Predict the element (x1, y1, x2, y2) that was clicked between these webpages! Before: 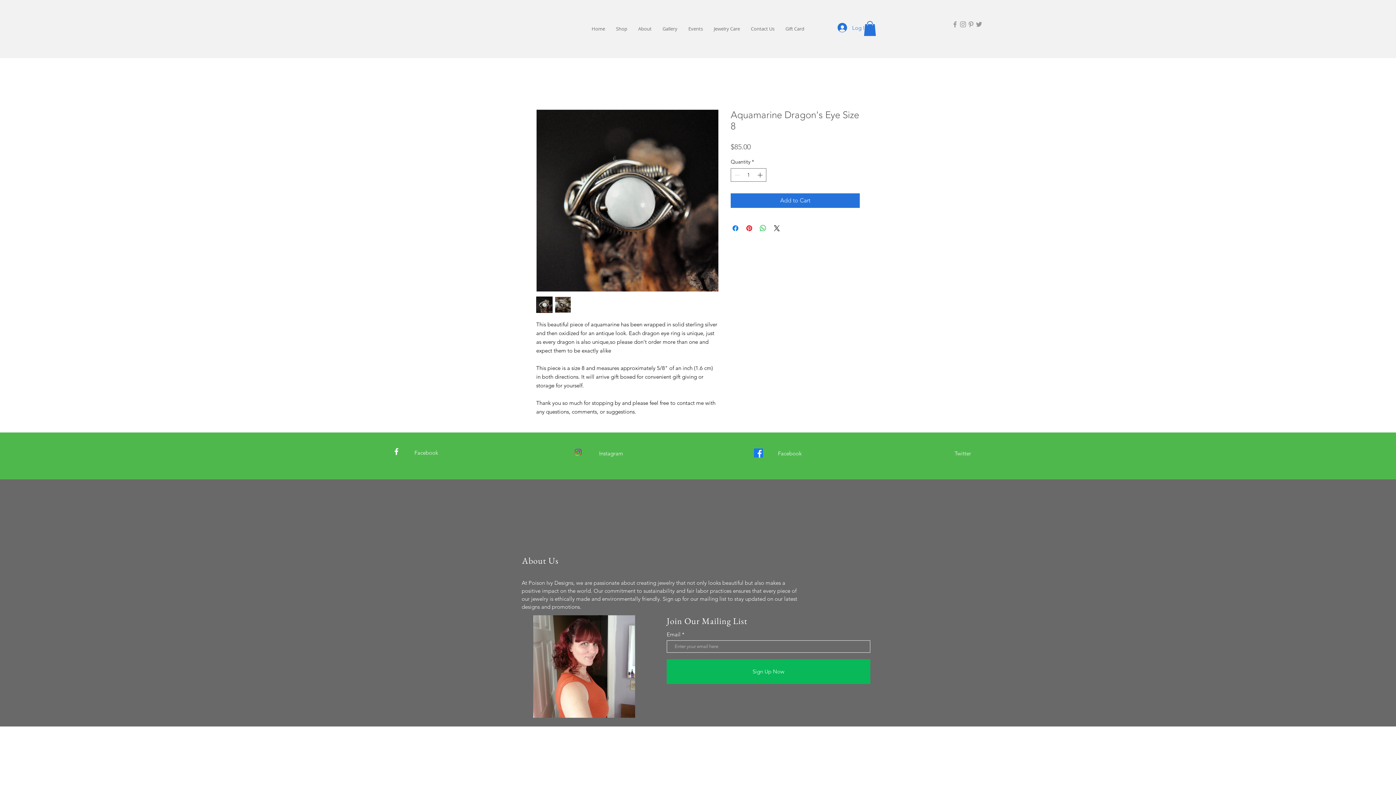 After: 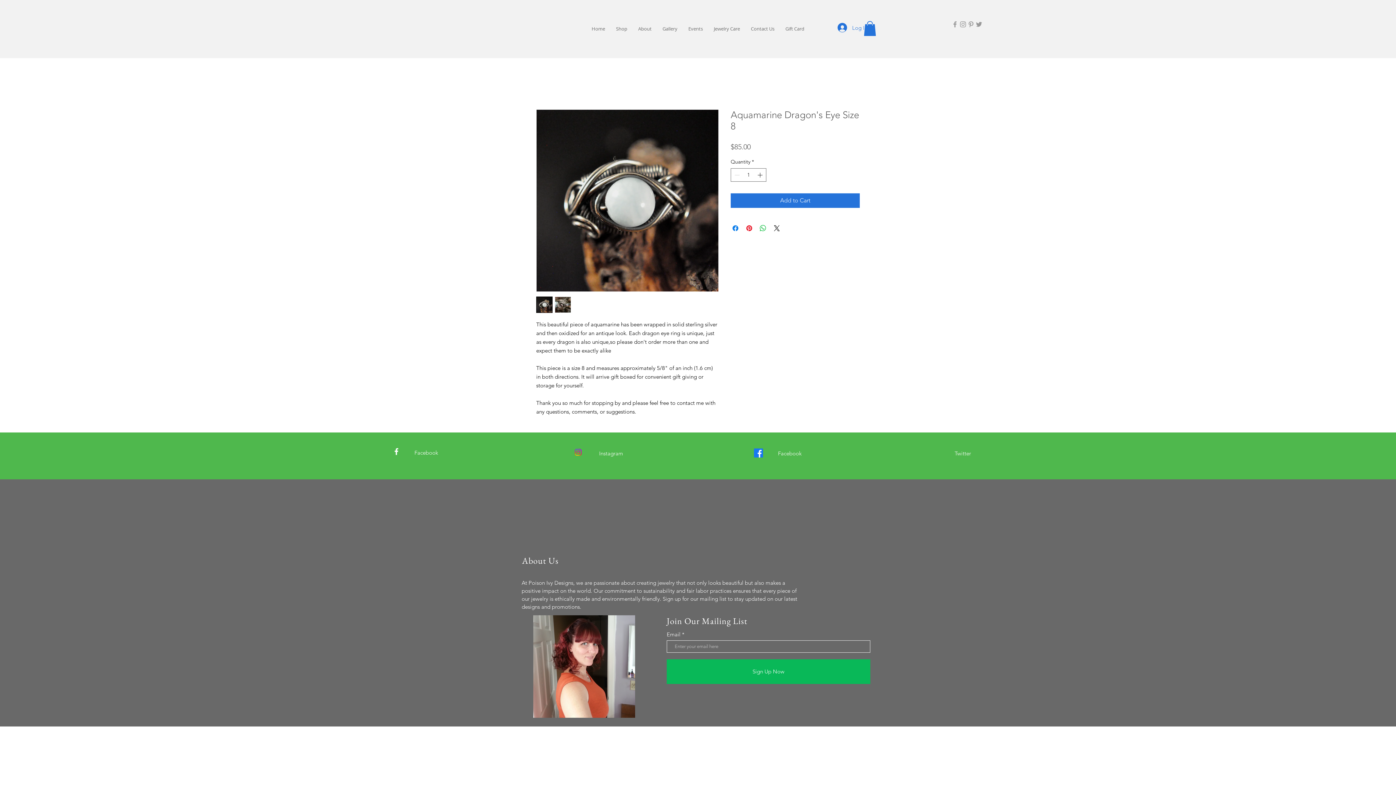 Action: bbox: (967, 20, 975, 28) label: Pinterest